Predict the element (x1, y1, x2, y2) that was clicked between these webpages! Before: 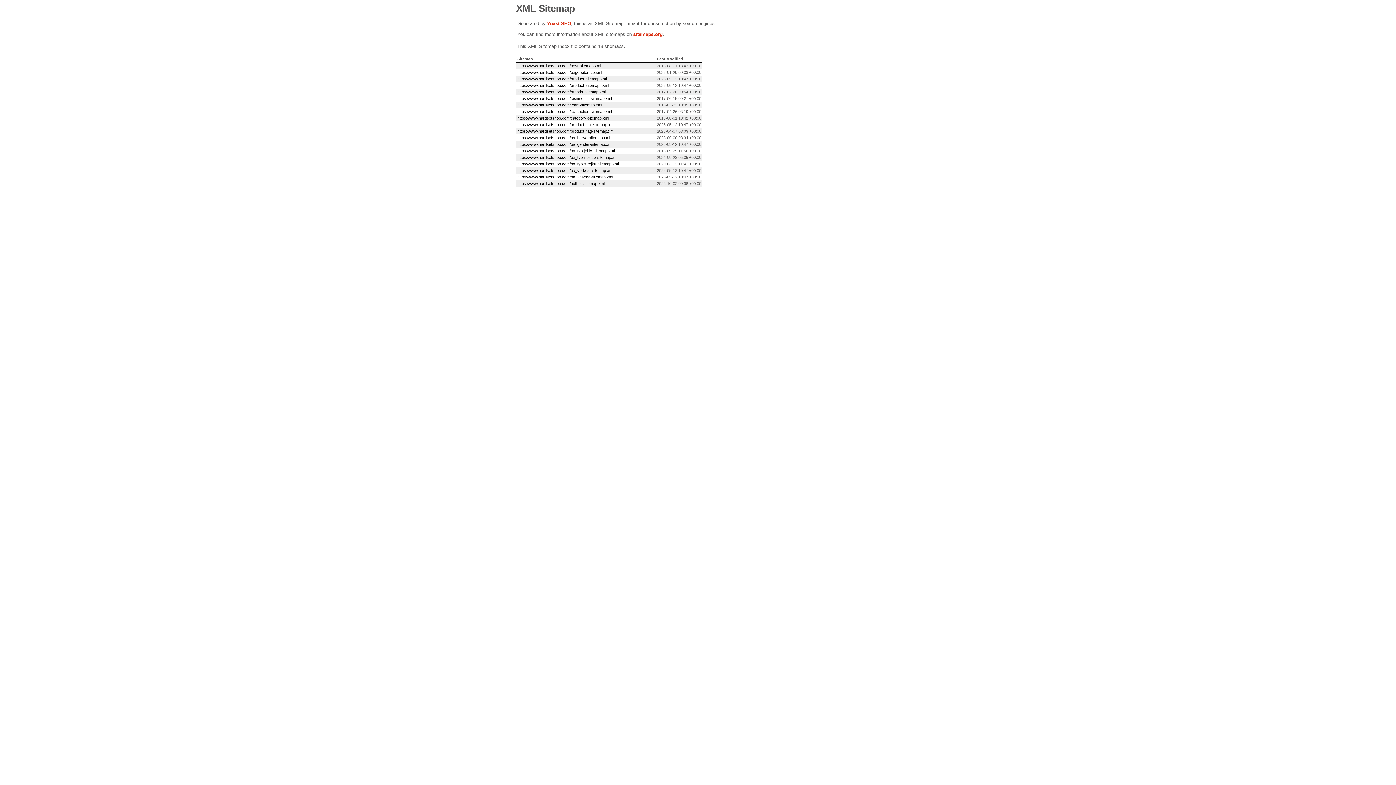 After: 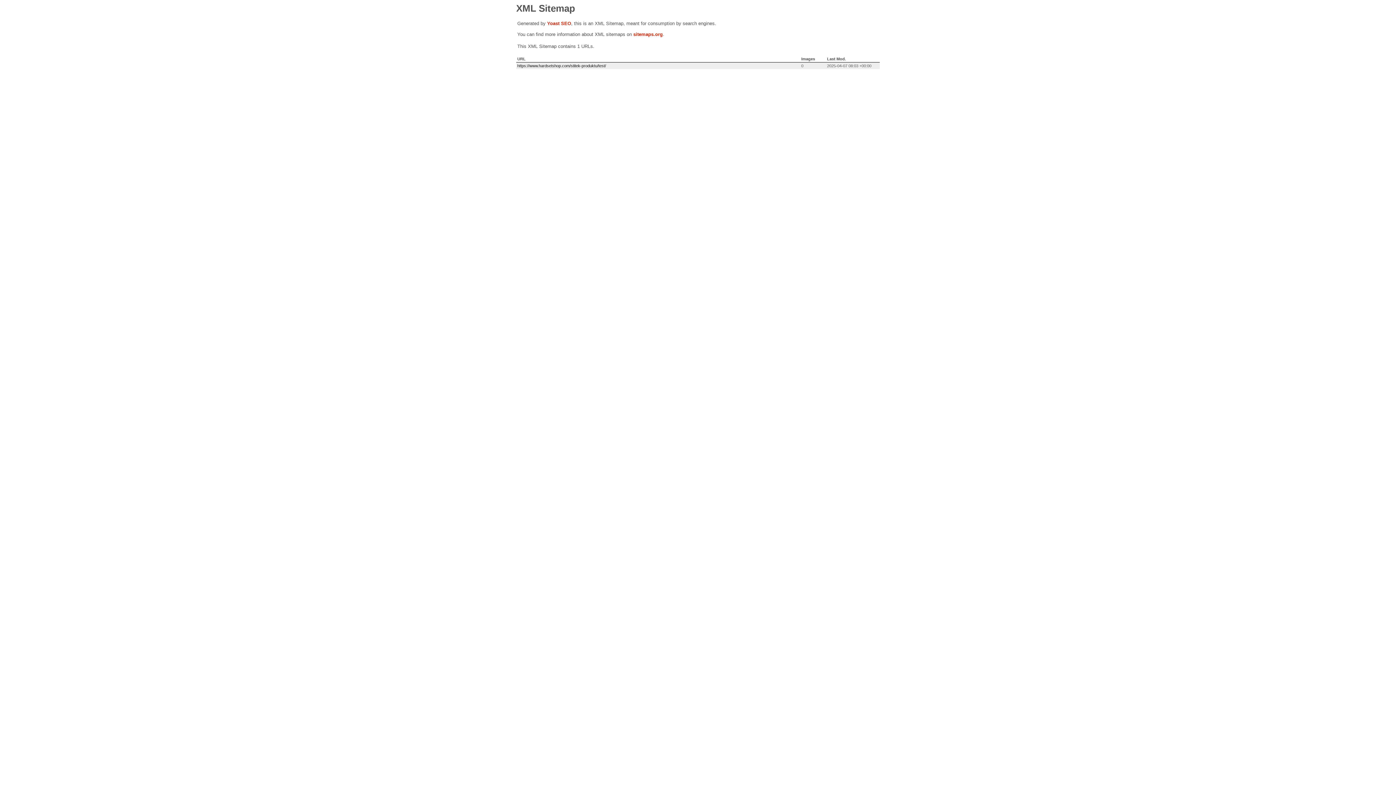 Action: bbox: (517, 129, 614, 133) label: https://www.hardsetshop.com/product_tag-sitemap.xml